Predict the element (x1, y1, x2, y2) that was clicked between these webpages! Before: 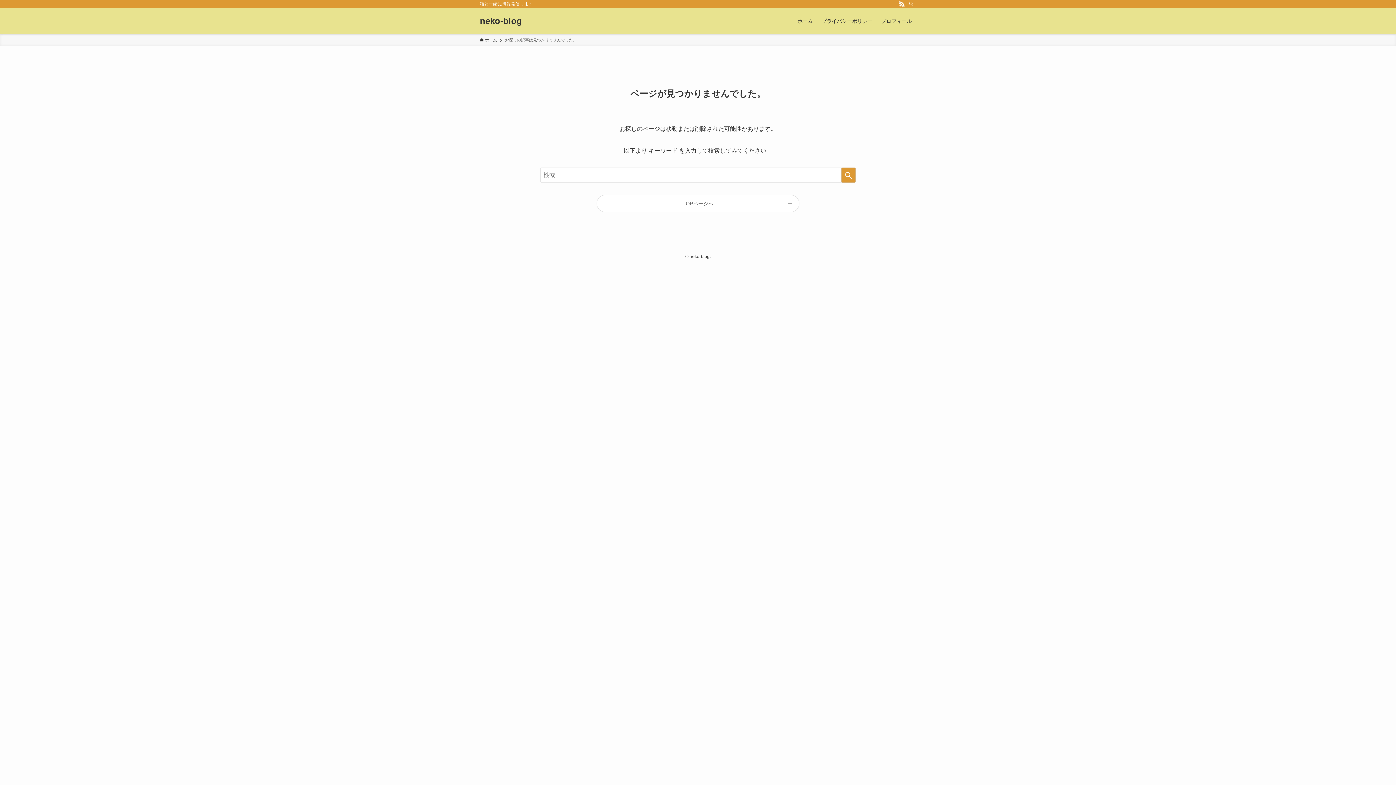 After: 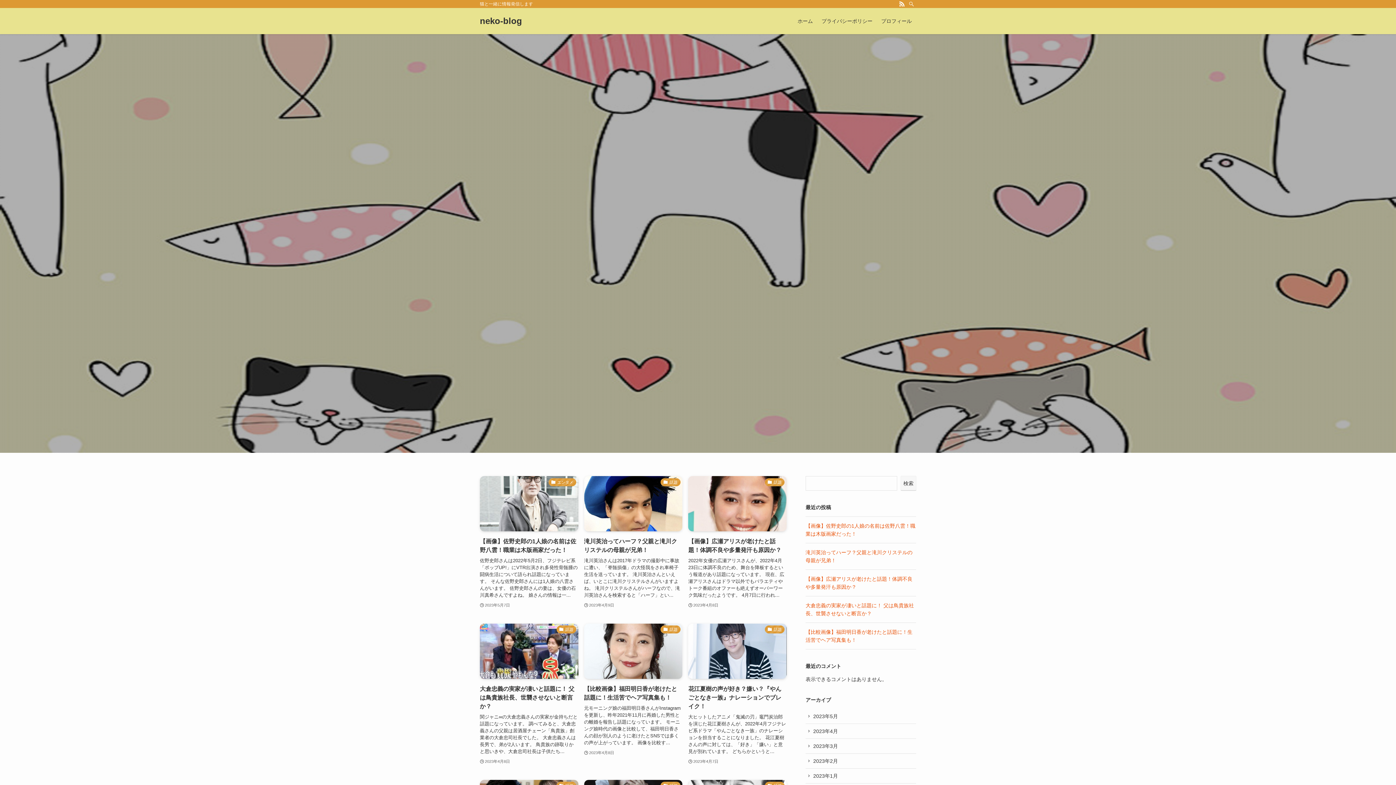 Action: bbox: (597, 195, 799, 212) label: TOPページへ